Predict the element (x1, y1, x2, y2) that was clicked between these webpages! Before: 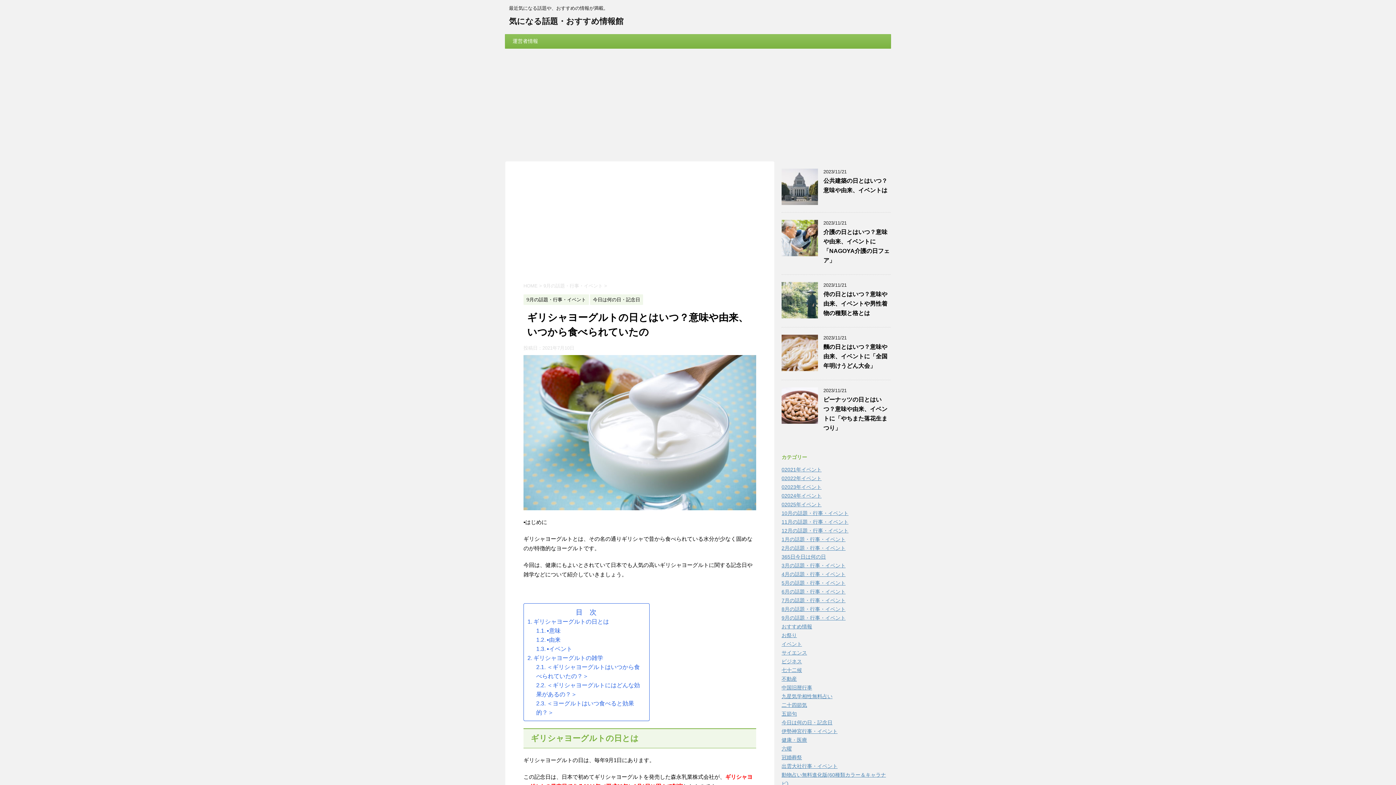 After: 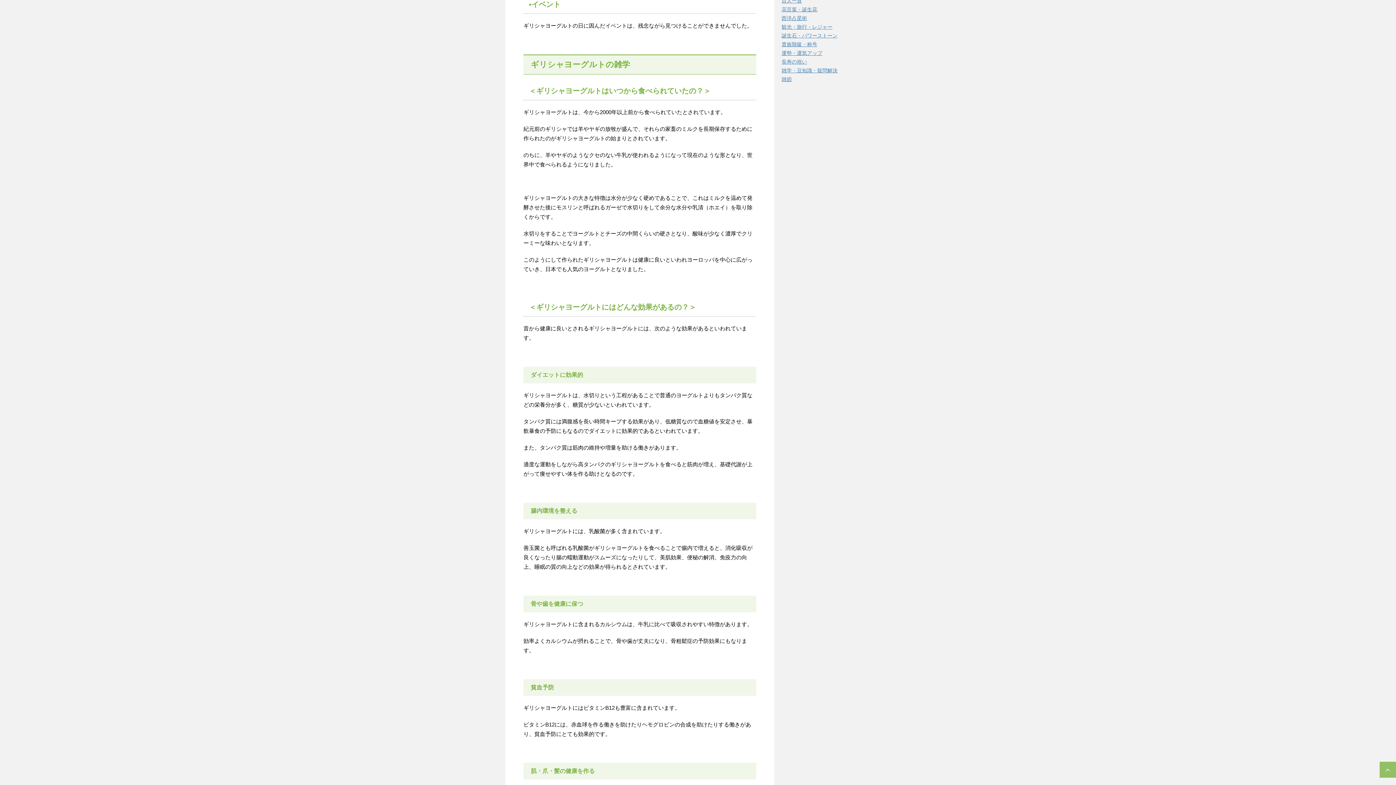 Action: label: ▪イベント bbox: (546, 646, 572, 652)